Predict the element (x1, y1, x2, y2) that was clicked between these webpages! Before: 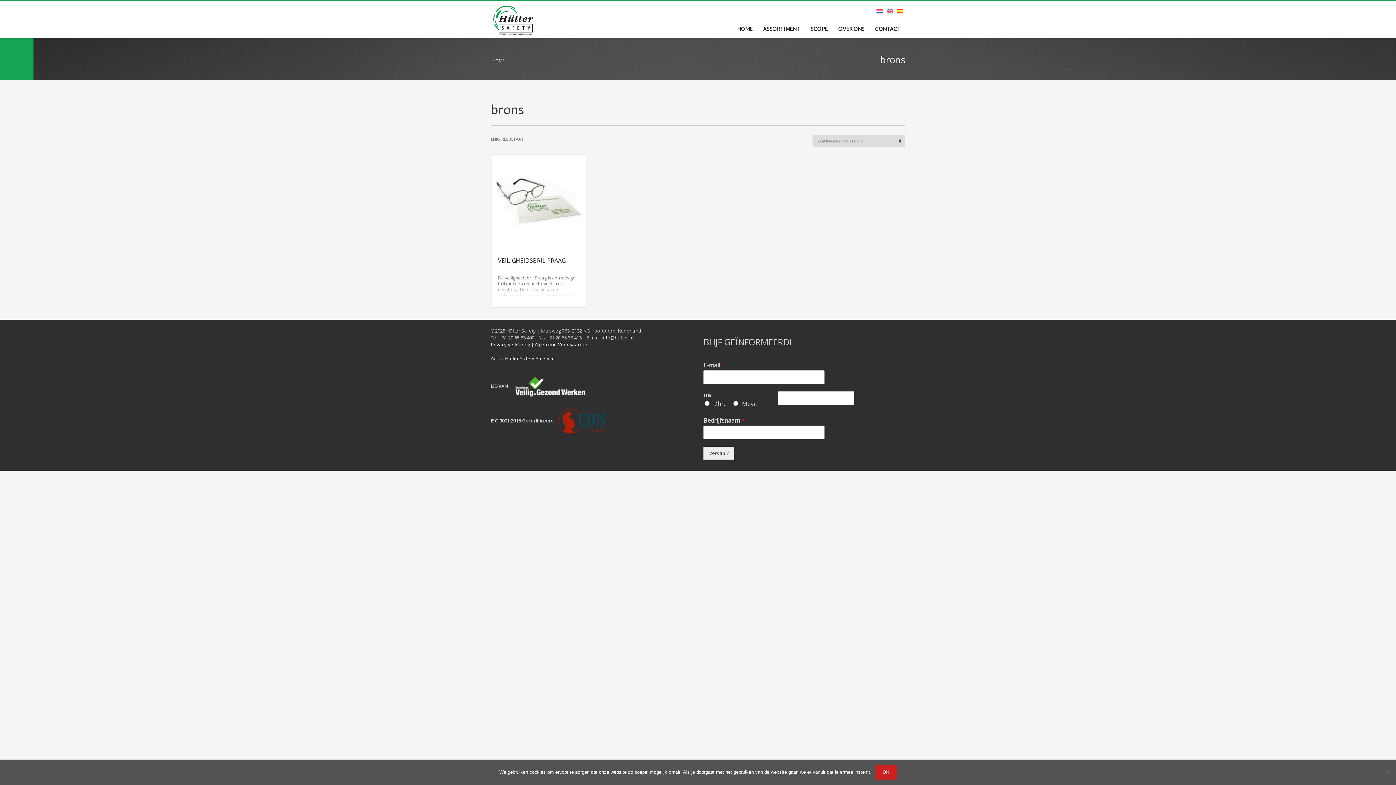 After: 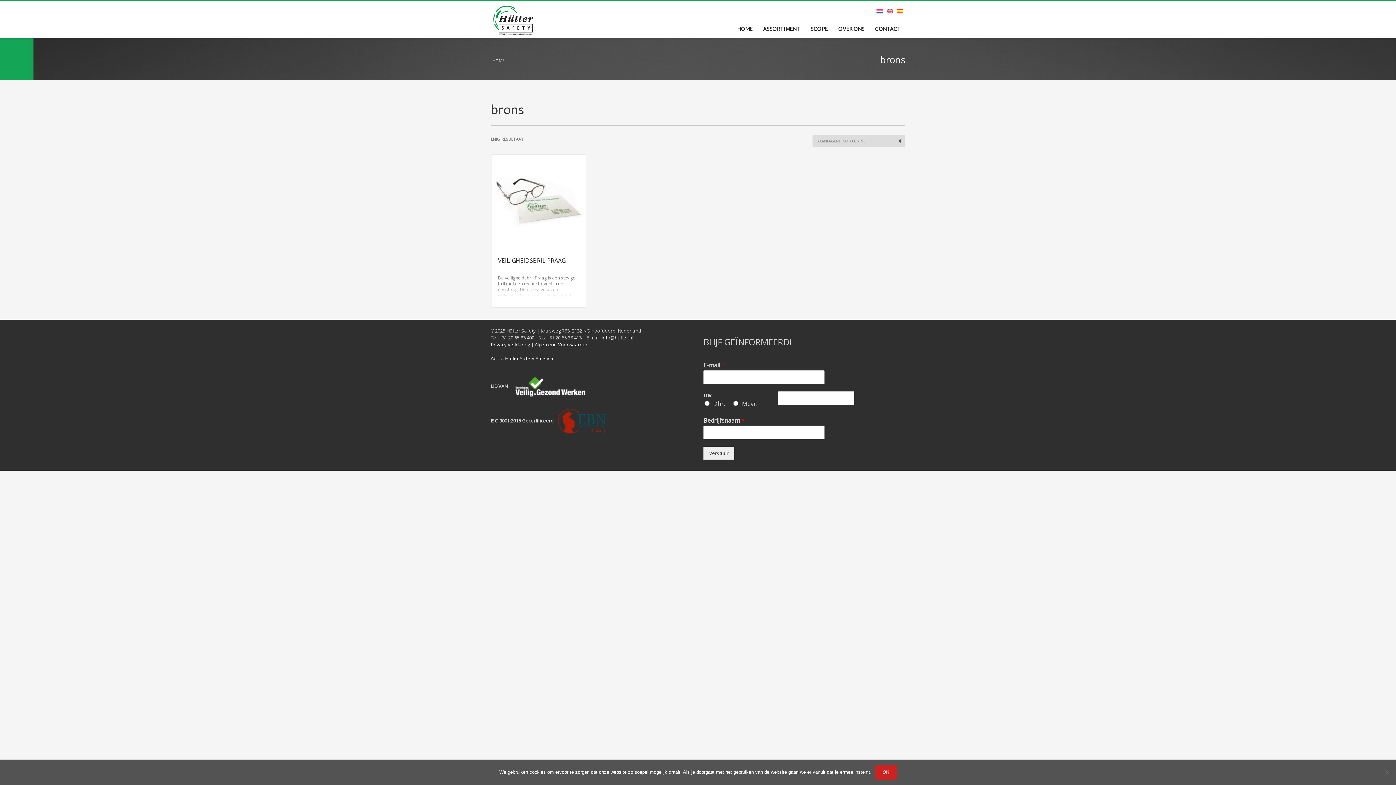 Action: bbox: (876, 6, 883, 15)